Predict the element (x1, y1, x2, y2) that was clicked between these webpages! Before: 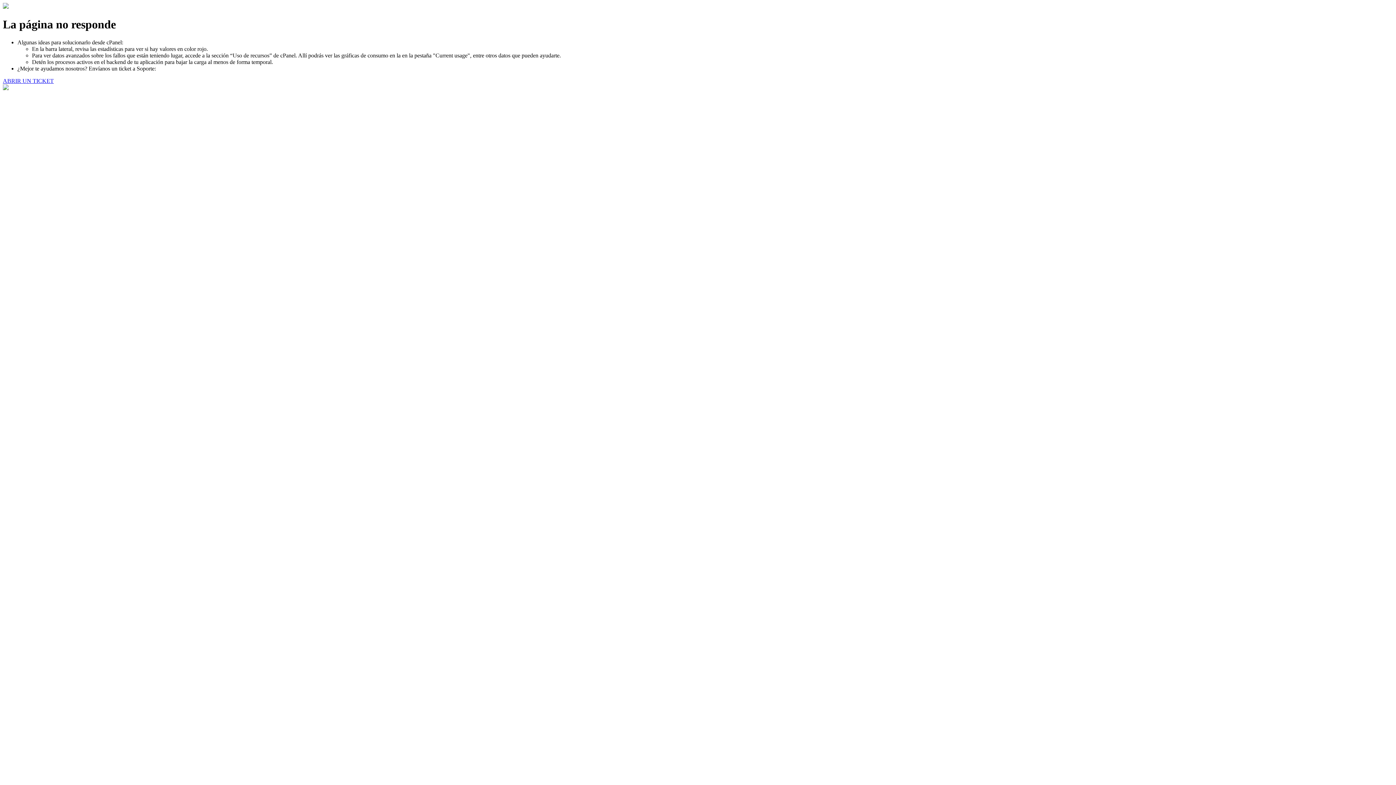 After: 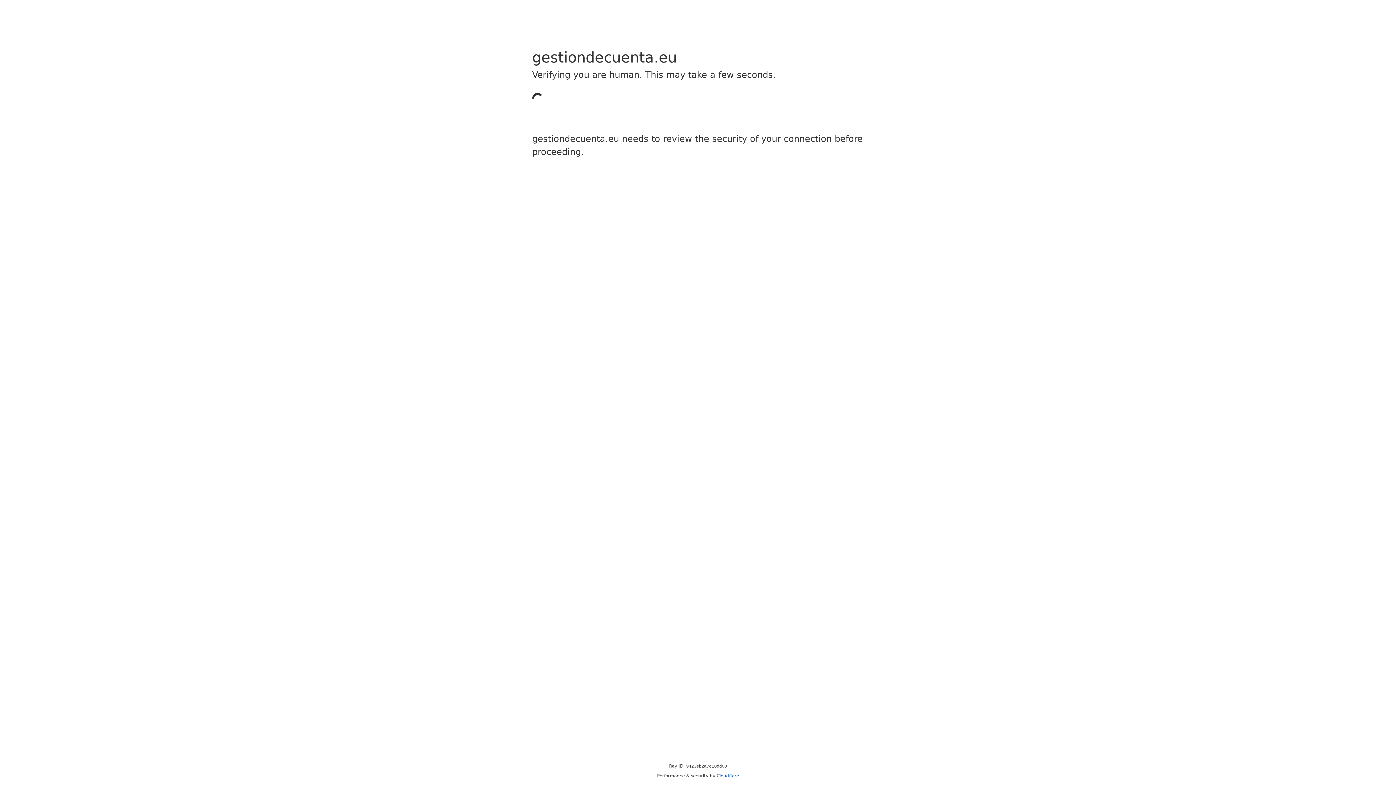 Action: bbox: (2, 77, 53, 83) label: ABRIR UN TICKET